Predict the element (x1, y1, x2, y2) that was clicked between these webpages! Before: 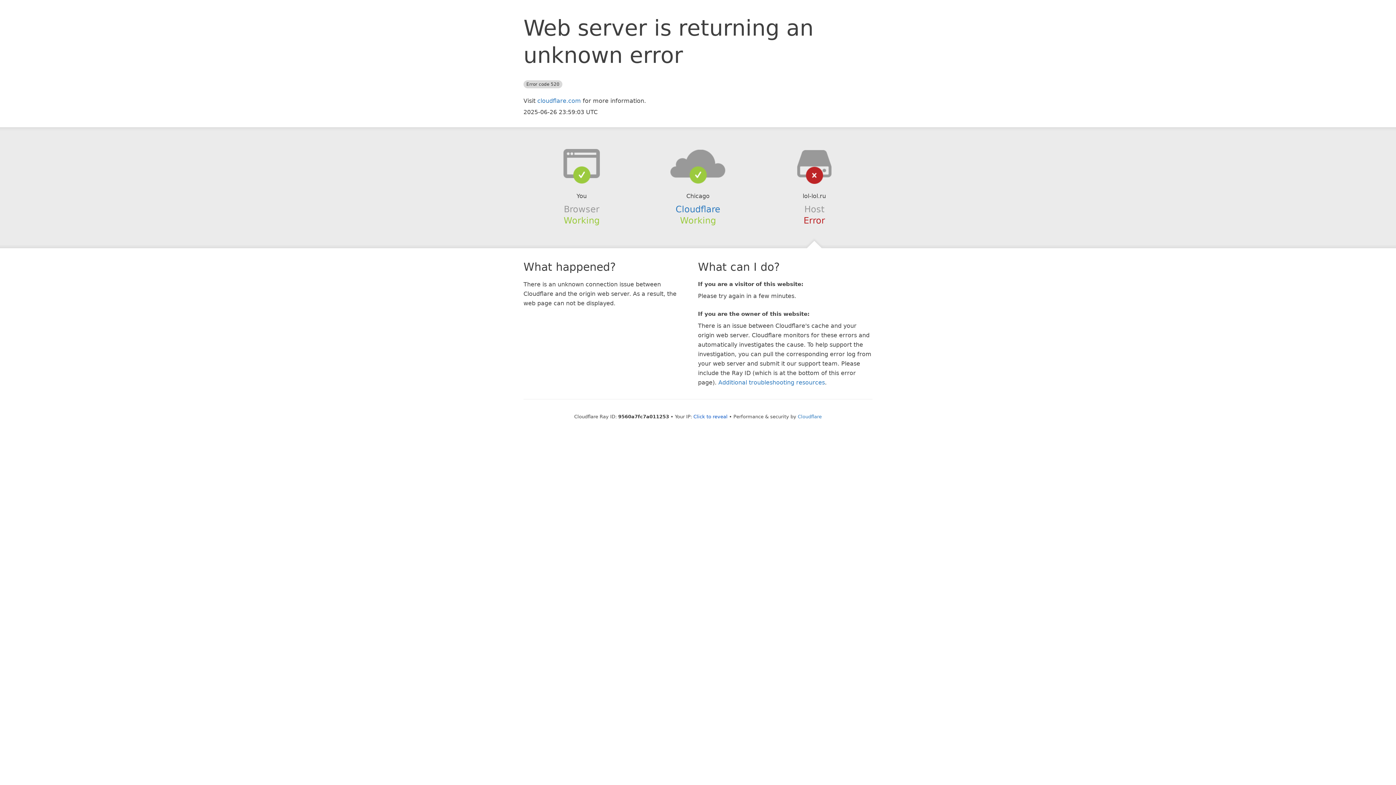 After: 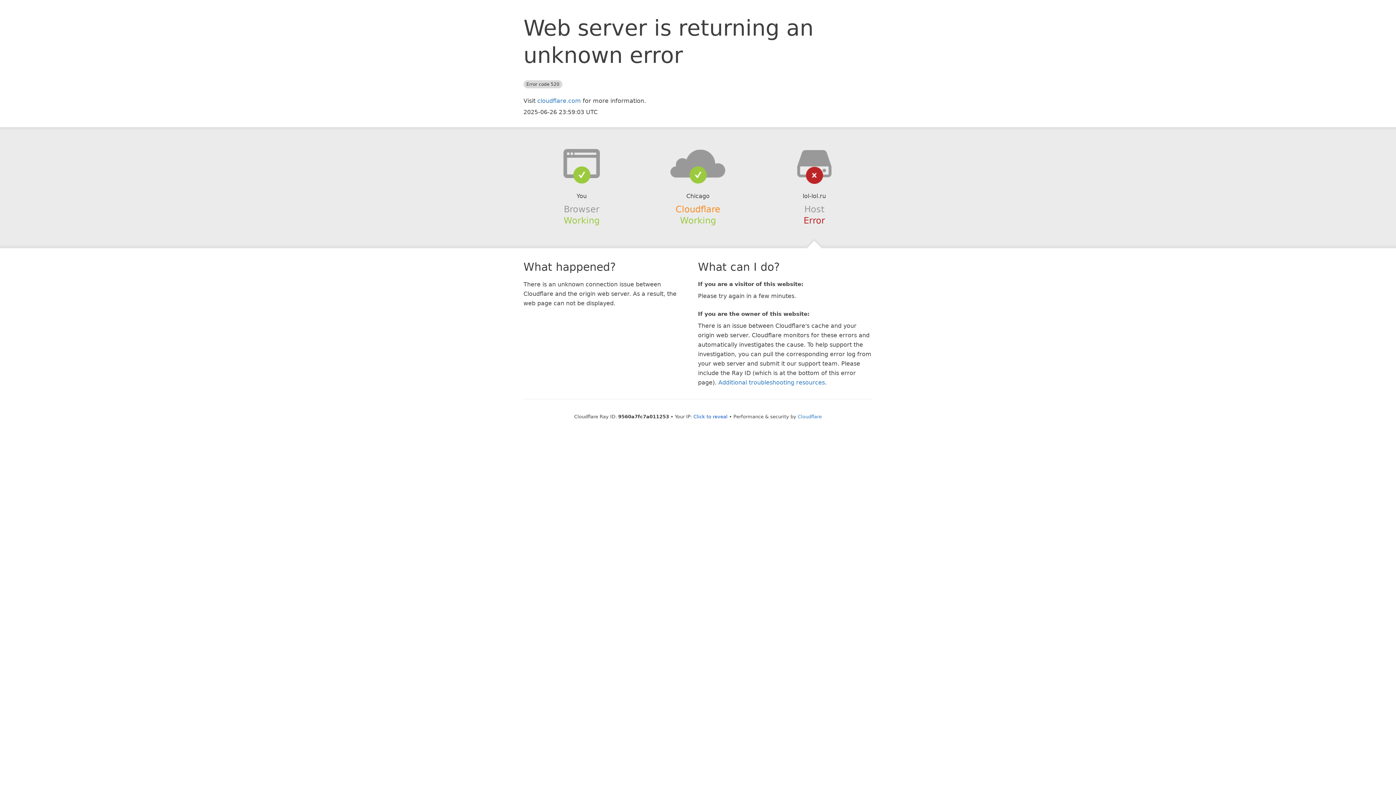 Action: bbox: (675, 204, 720, 214) label: Cloudflare